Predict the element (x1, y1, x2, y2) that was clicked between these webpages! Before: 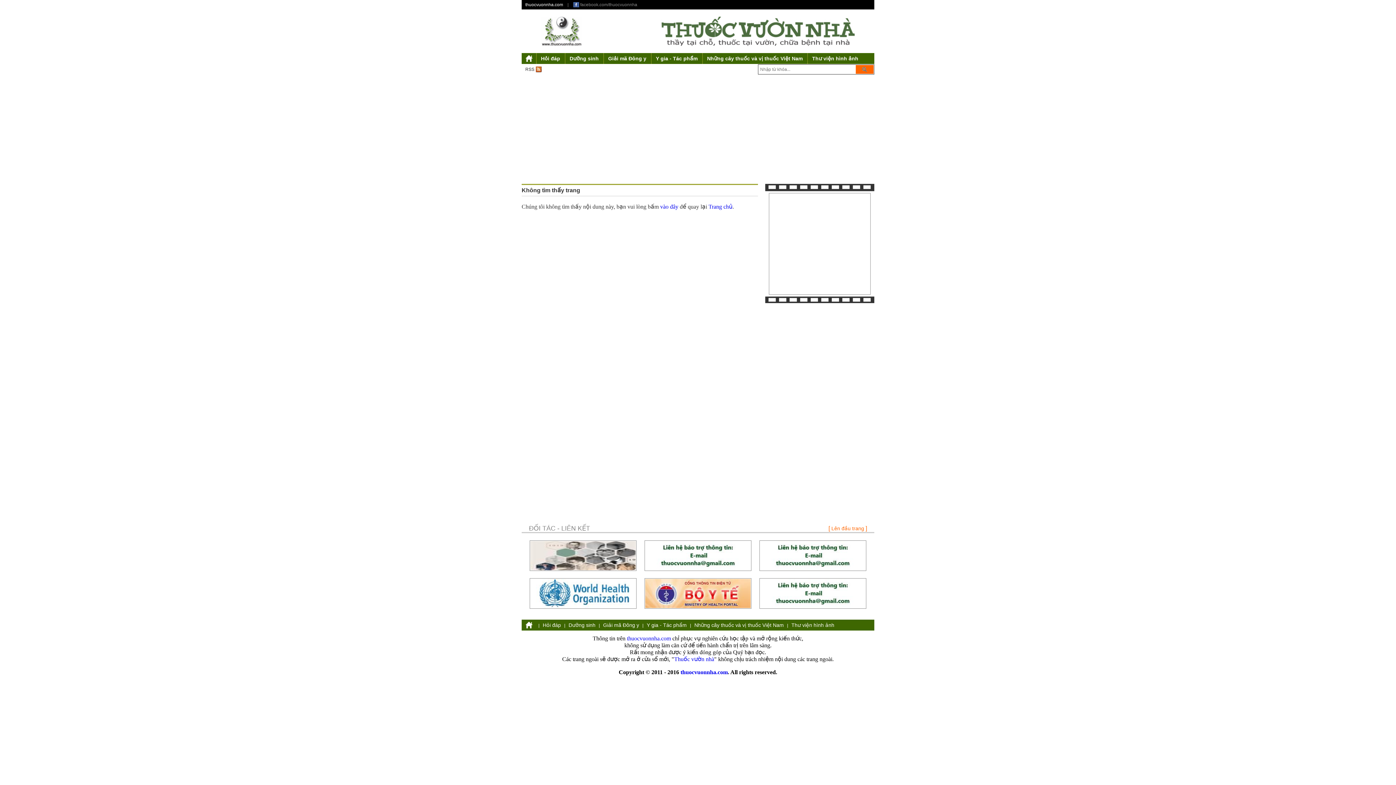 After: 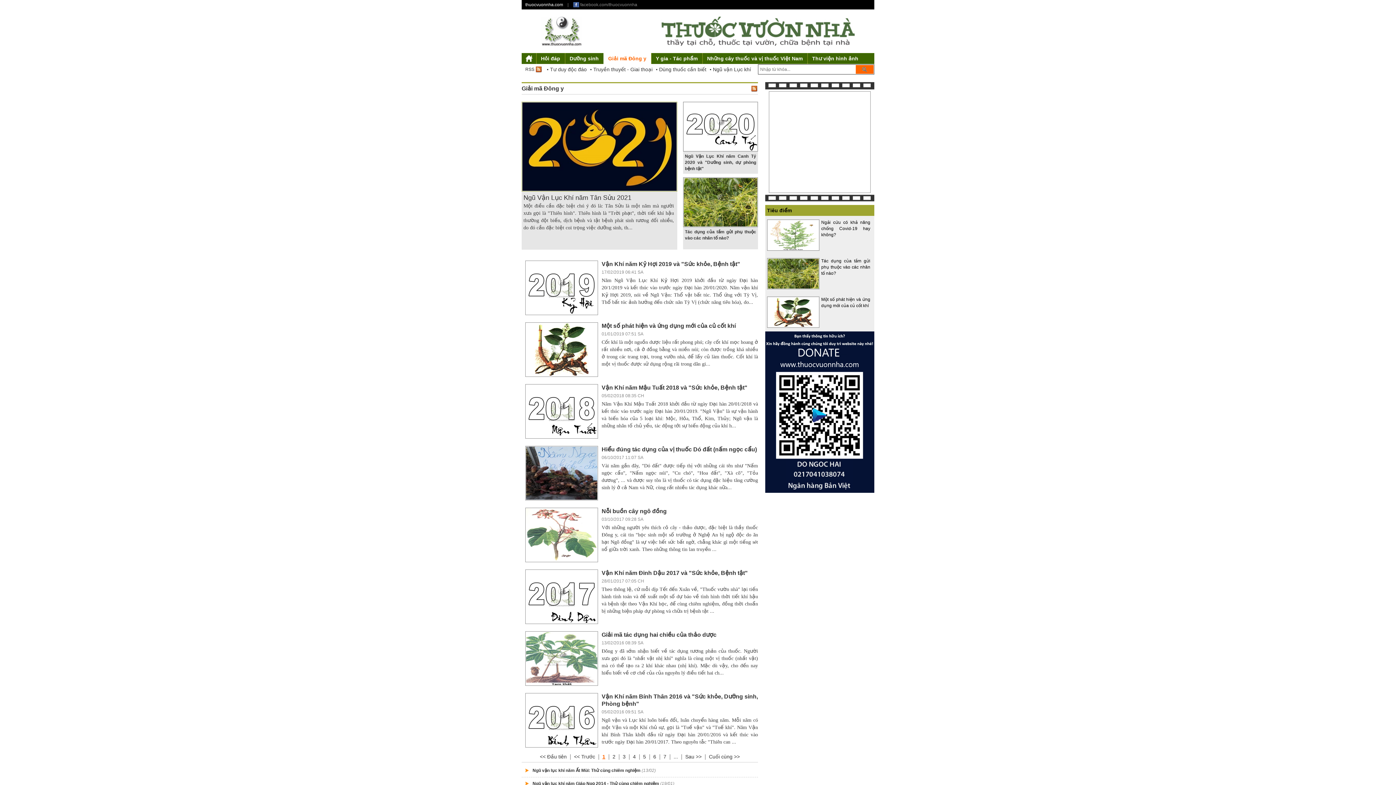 Action: label: Giải mã Đông y bbox: (603, 622, 639, 628)